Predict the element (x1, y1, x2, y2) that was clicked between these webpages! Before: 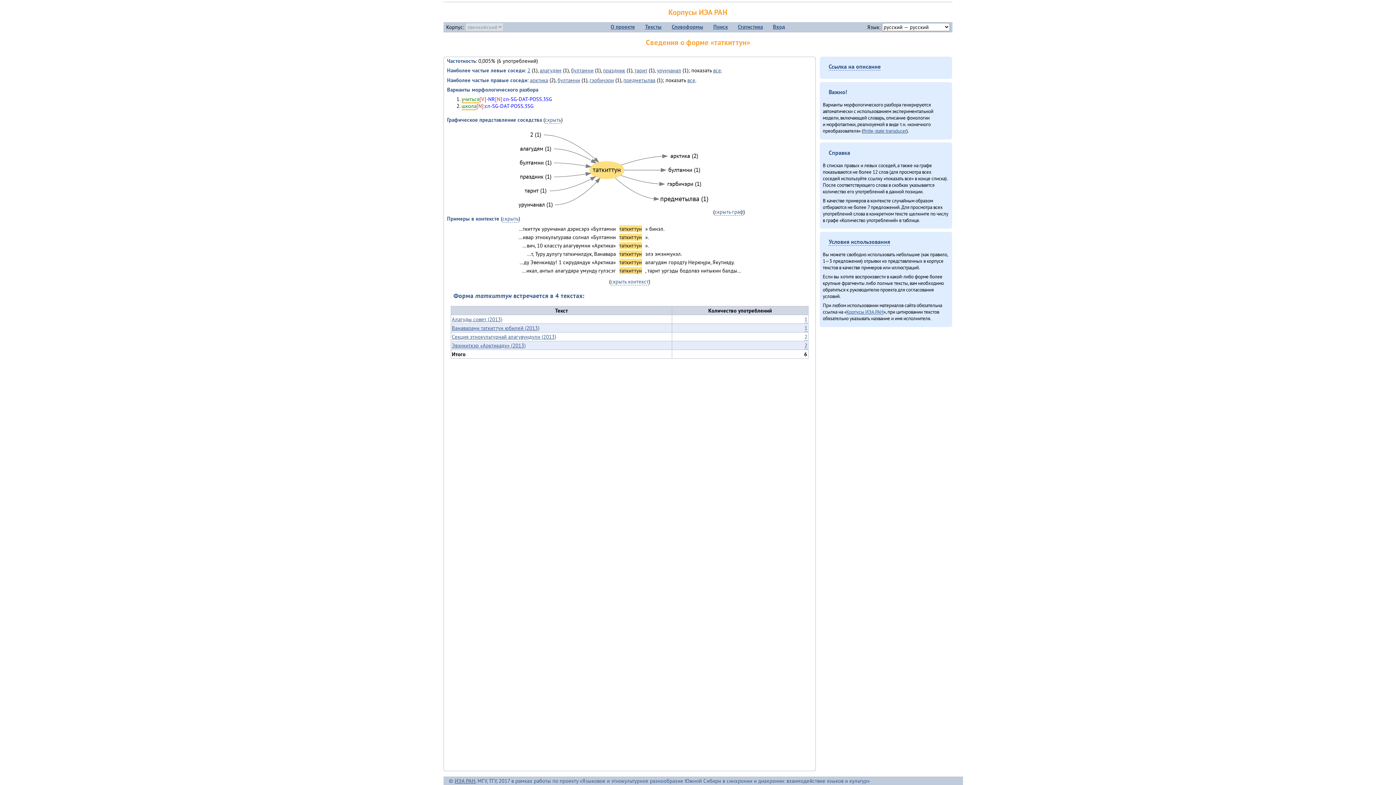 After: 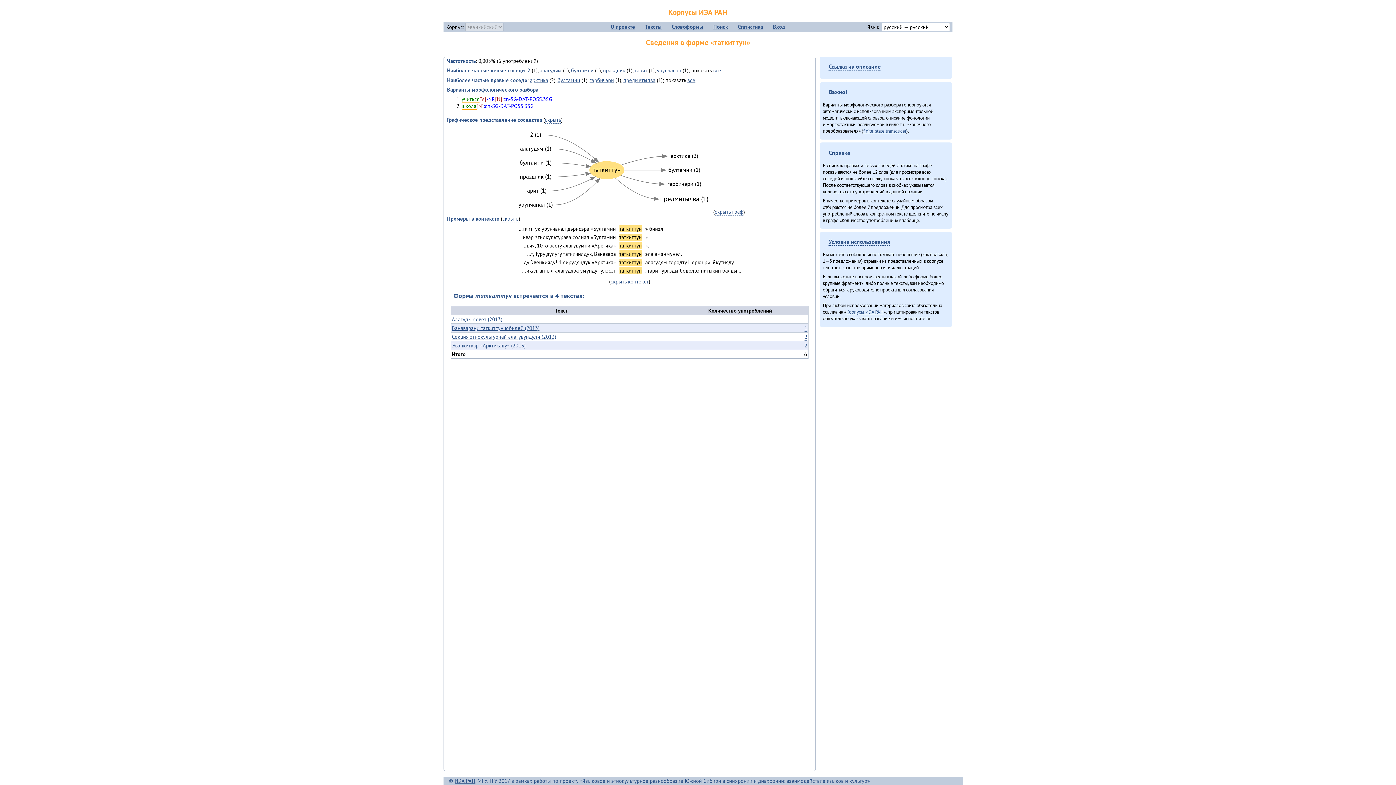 Action: label: Ванавараӈи таткиттун юбилей (2013) bbox: (451, 324, 539, 331)